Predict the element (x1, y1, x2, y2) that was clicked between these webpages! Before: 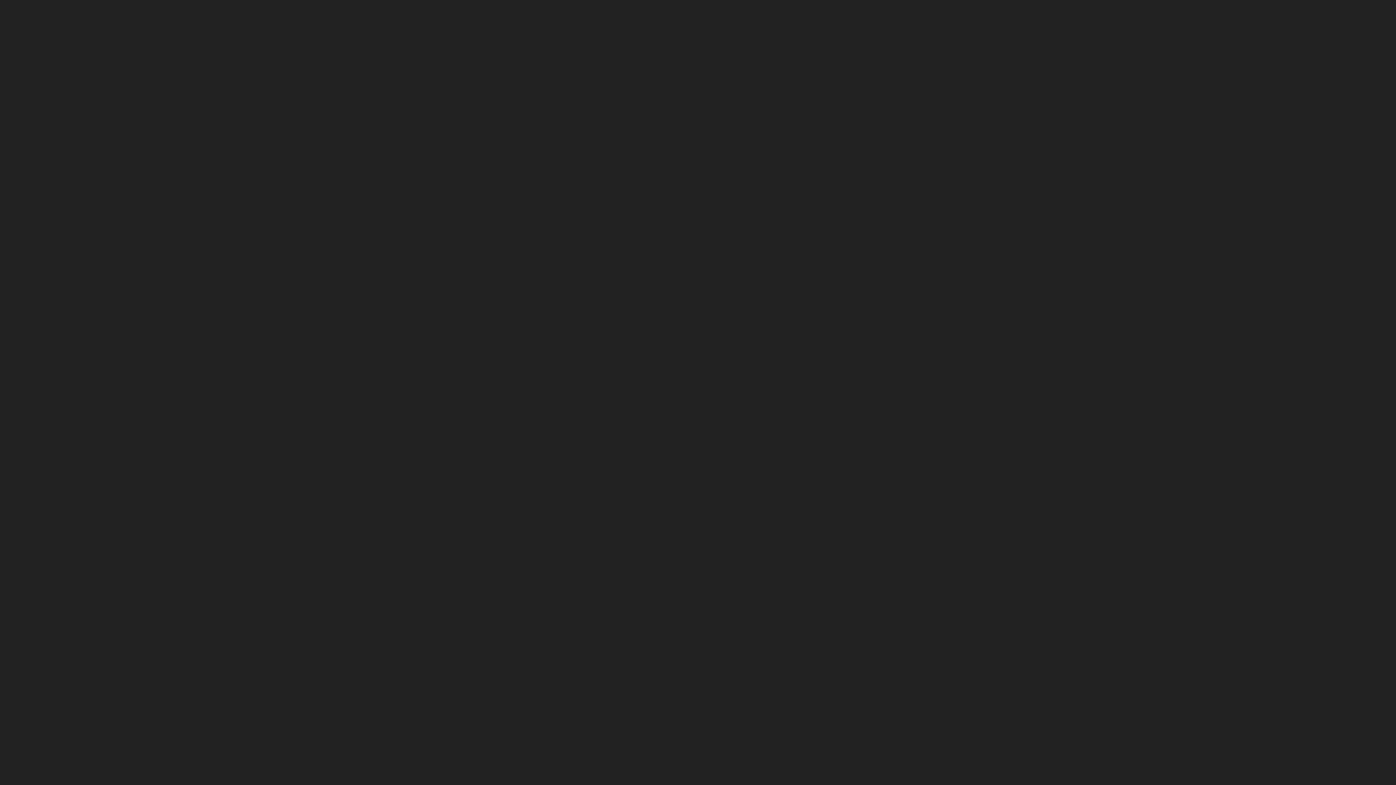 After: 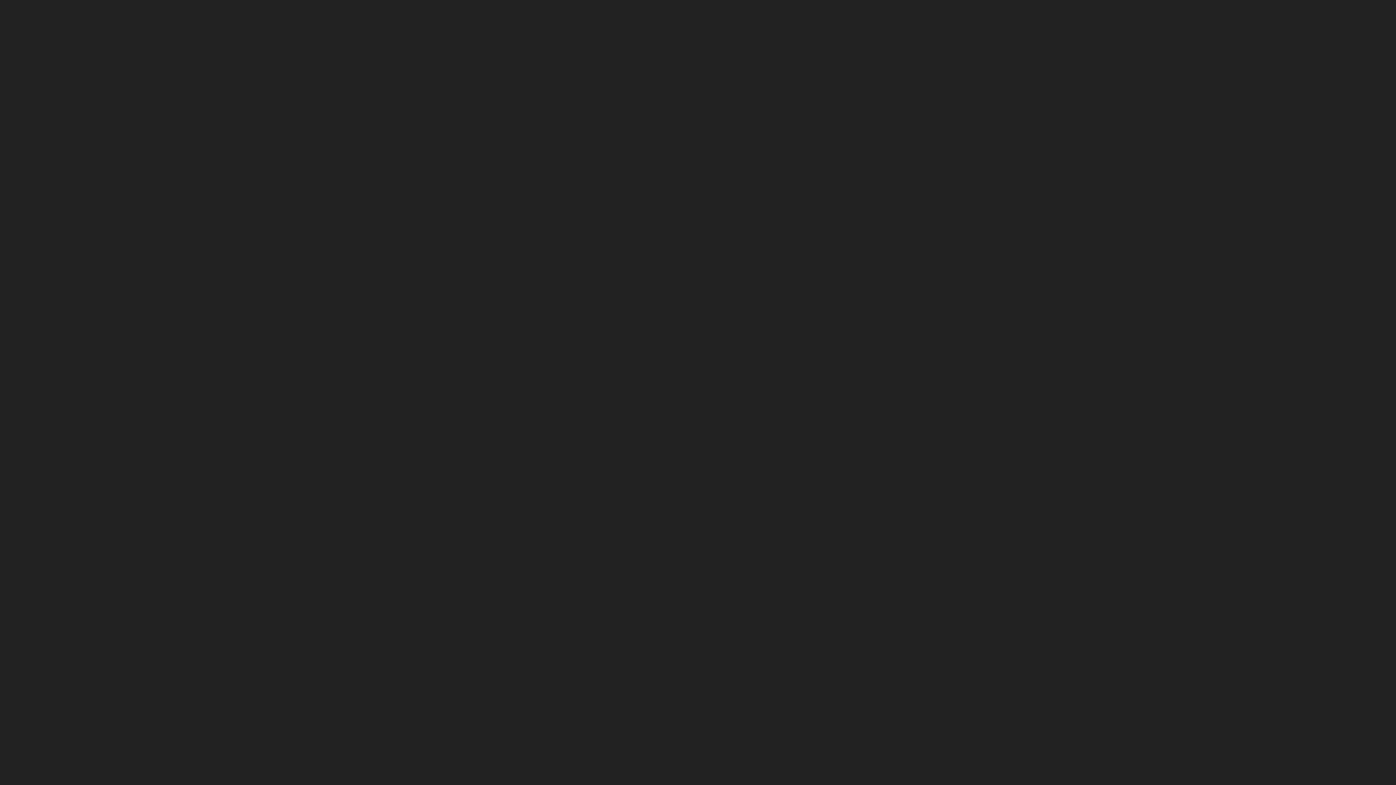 Action: bbox: (898, 150, 943, 158) label: REQUEST A QUOTE